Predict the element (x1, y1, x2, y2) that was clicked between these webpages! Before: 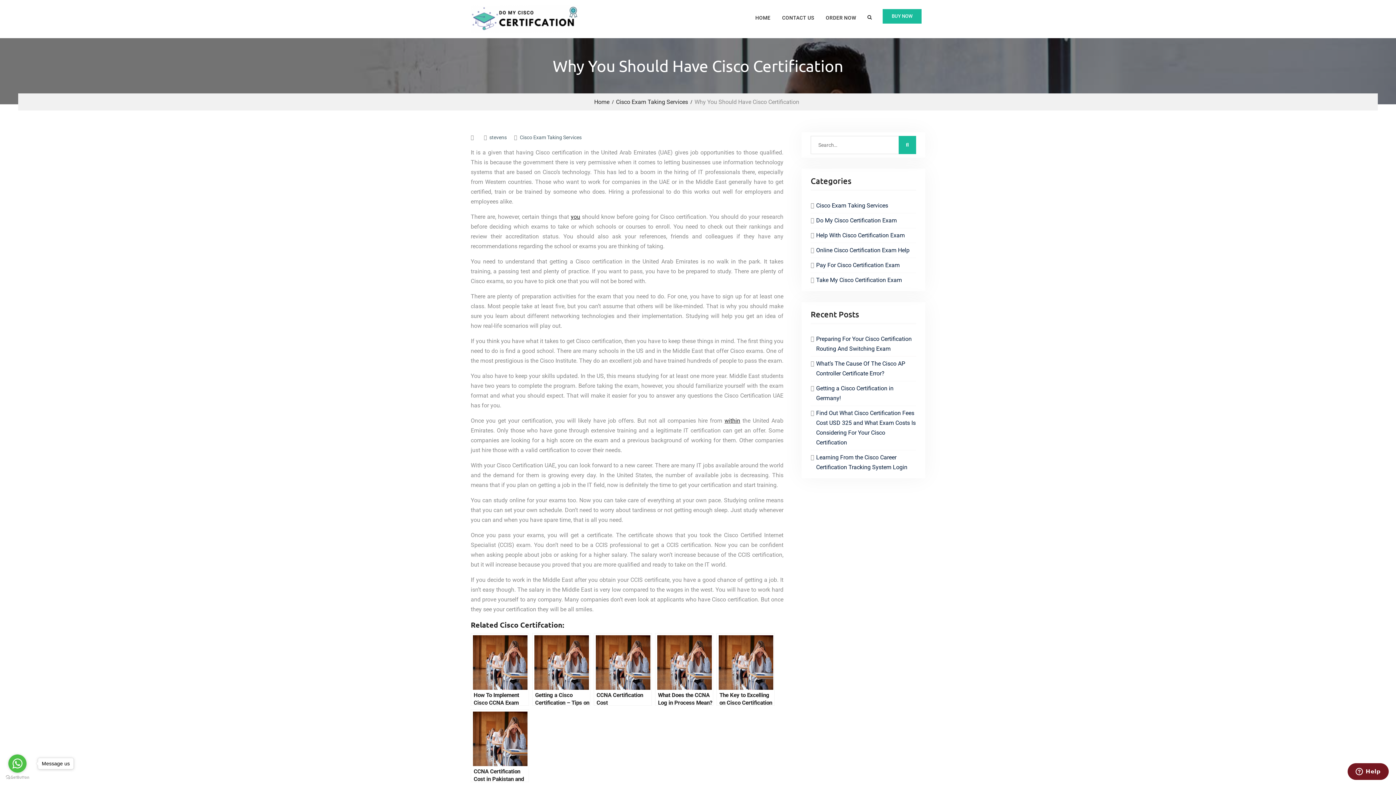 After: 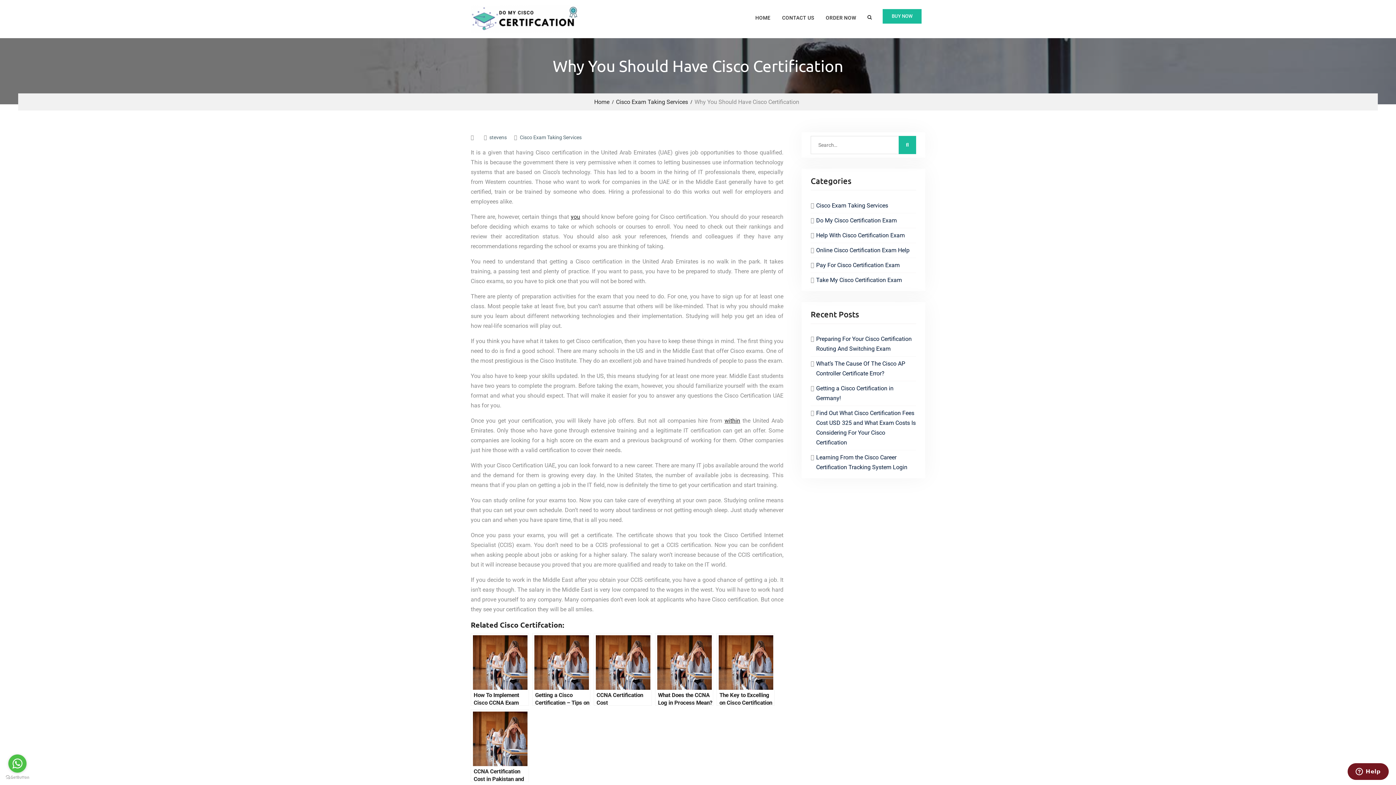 Action: bbox: (8, 754, 26, 773) label: Go to whatsapp